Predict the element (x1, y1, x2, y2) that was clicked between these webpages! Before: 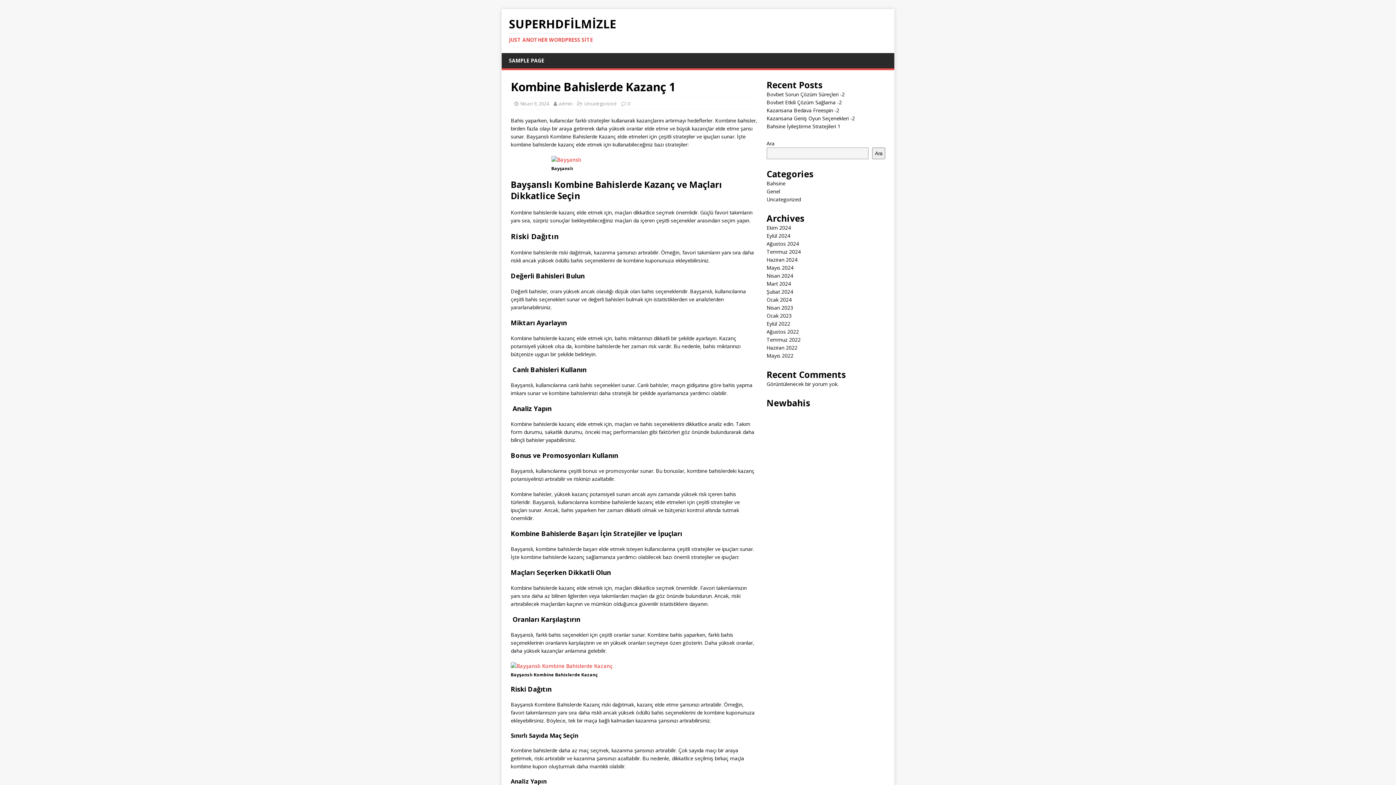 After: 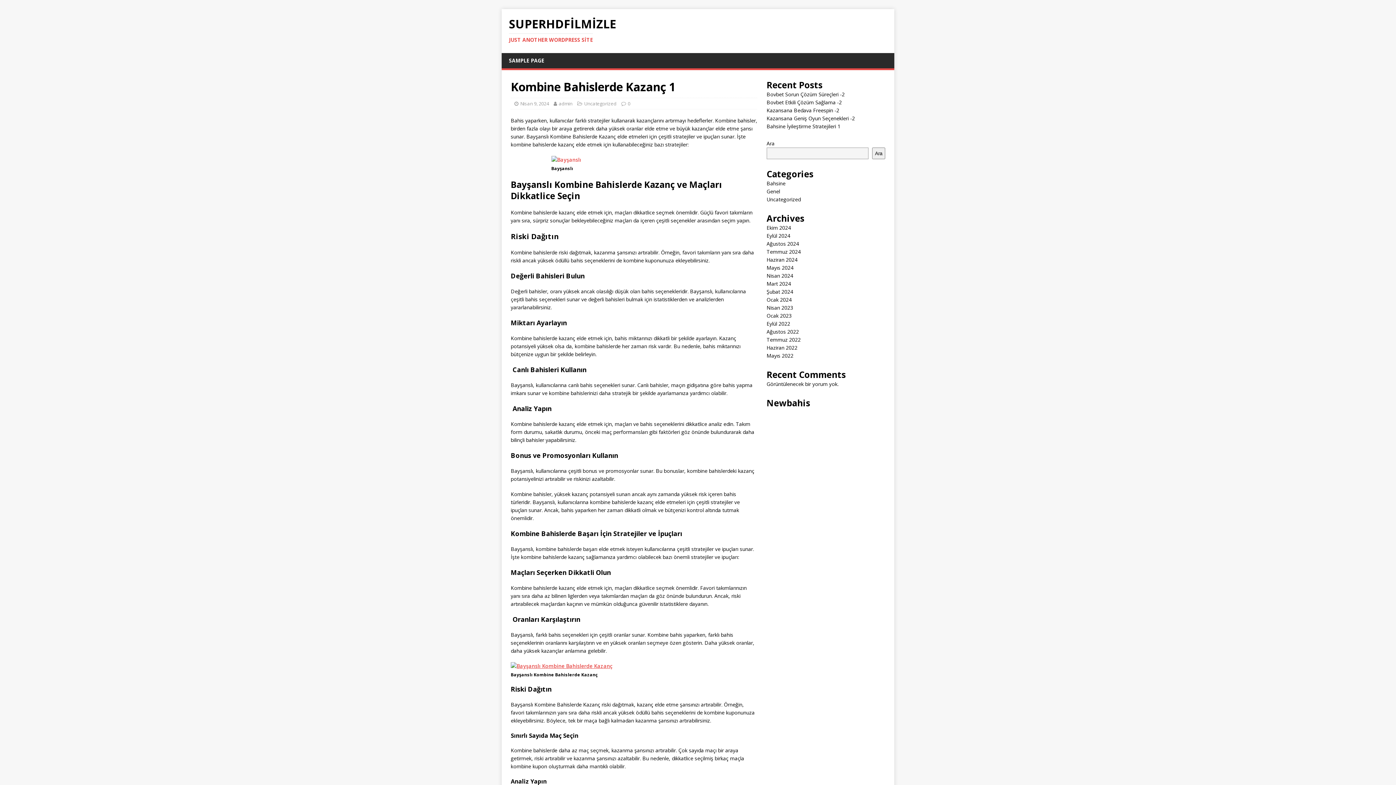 Action: bbox: (510, 662, 612, 669)